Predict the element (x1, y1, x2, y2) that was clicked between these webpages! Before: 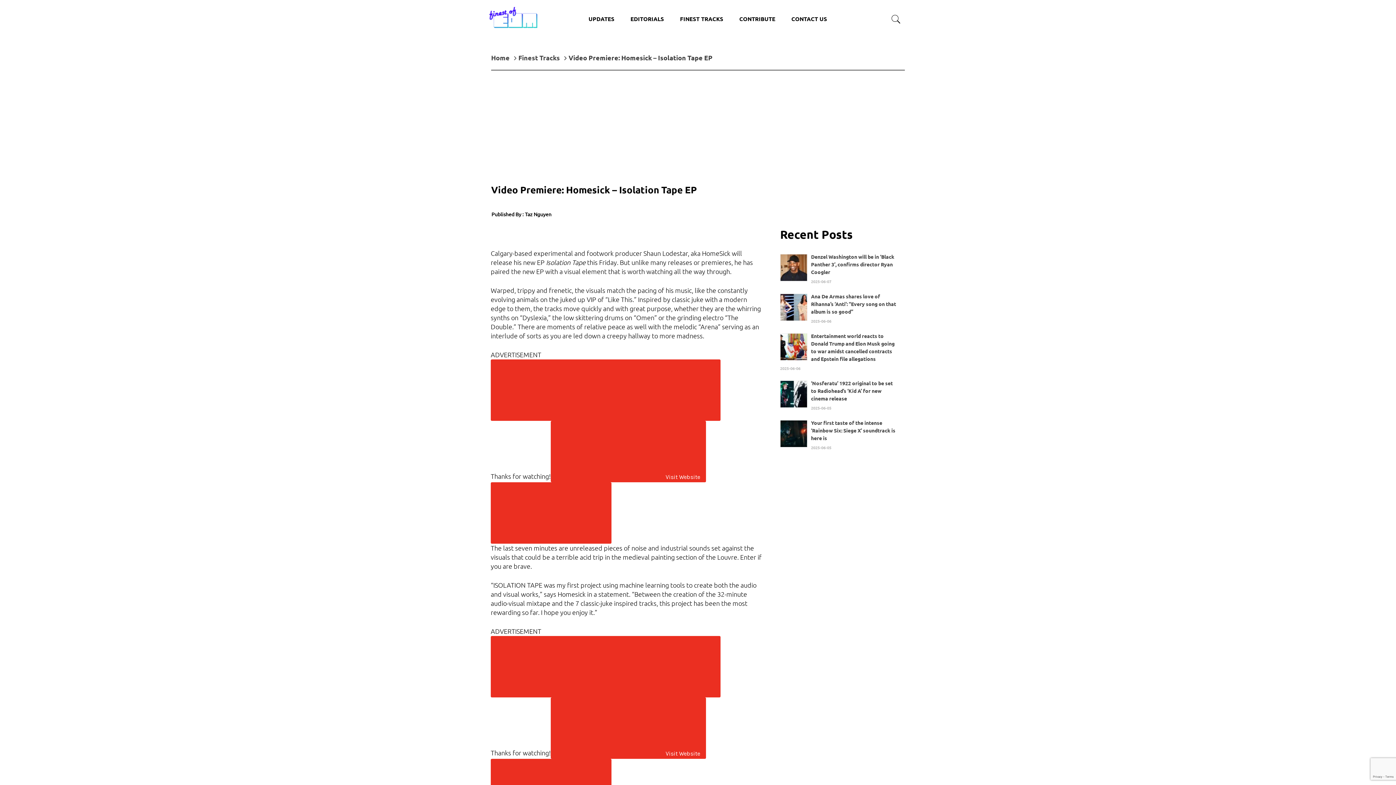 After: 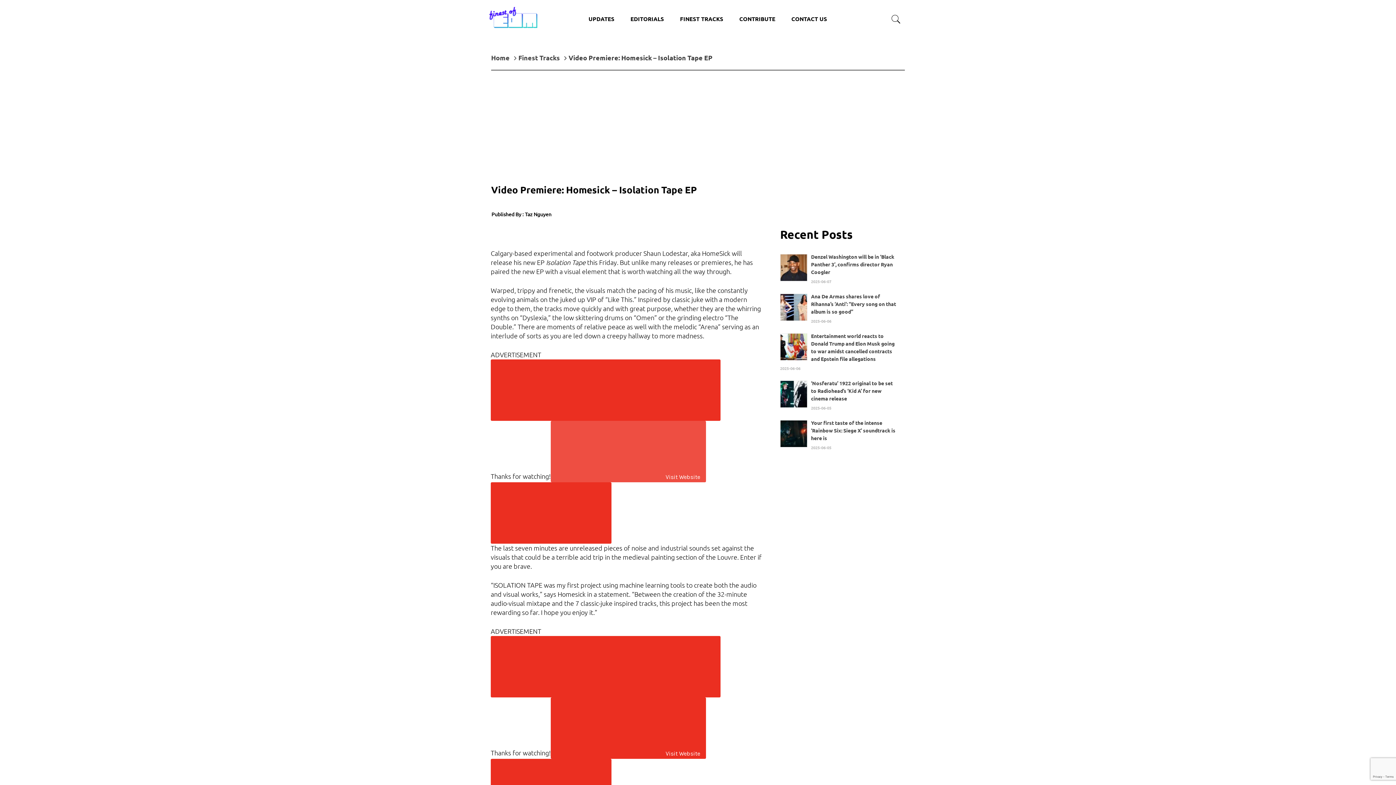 Action: label: Visit Website bbox: (550, 421, 706, 482)